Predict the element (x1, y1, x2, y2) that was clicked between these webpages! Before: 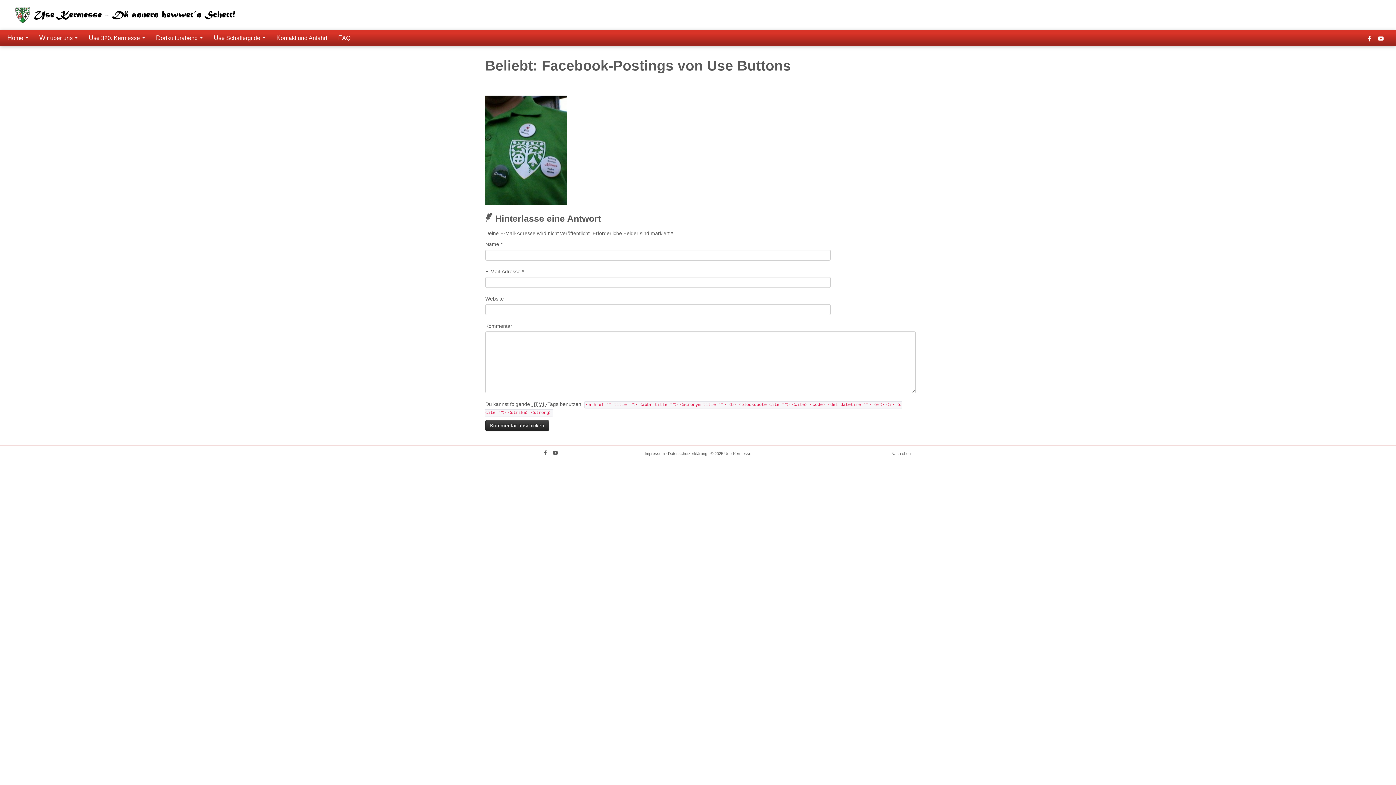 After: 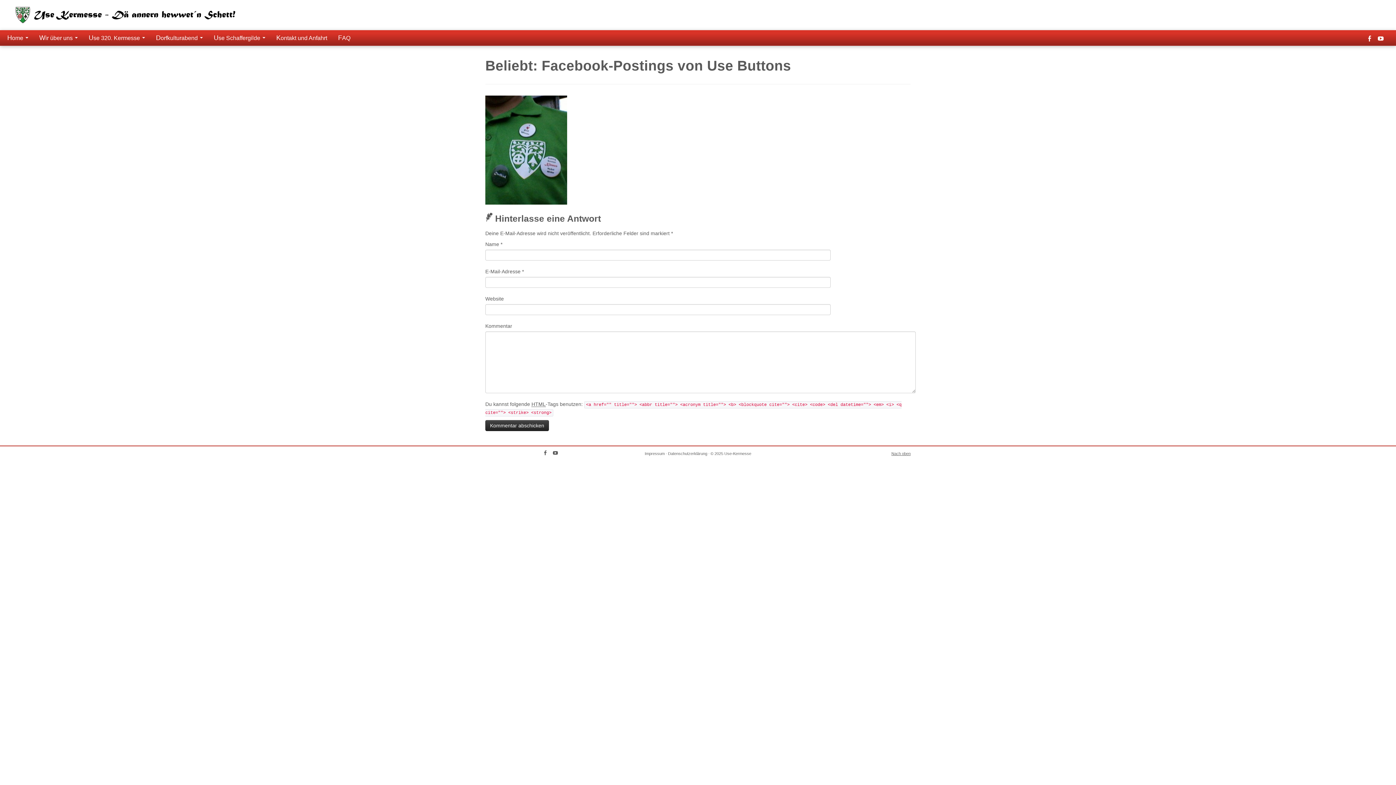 Action: label: Nach oben bbox: (891, 451, 910, 455)